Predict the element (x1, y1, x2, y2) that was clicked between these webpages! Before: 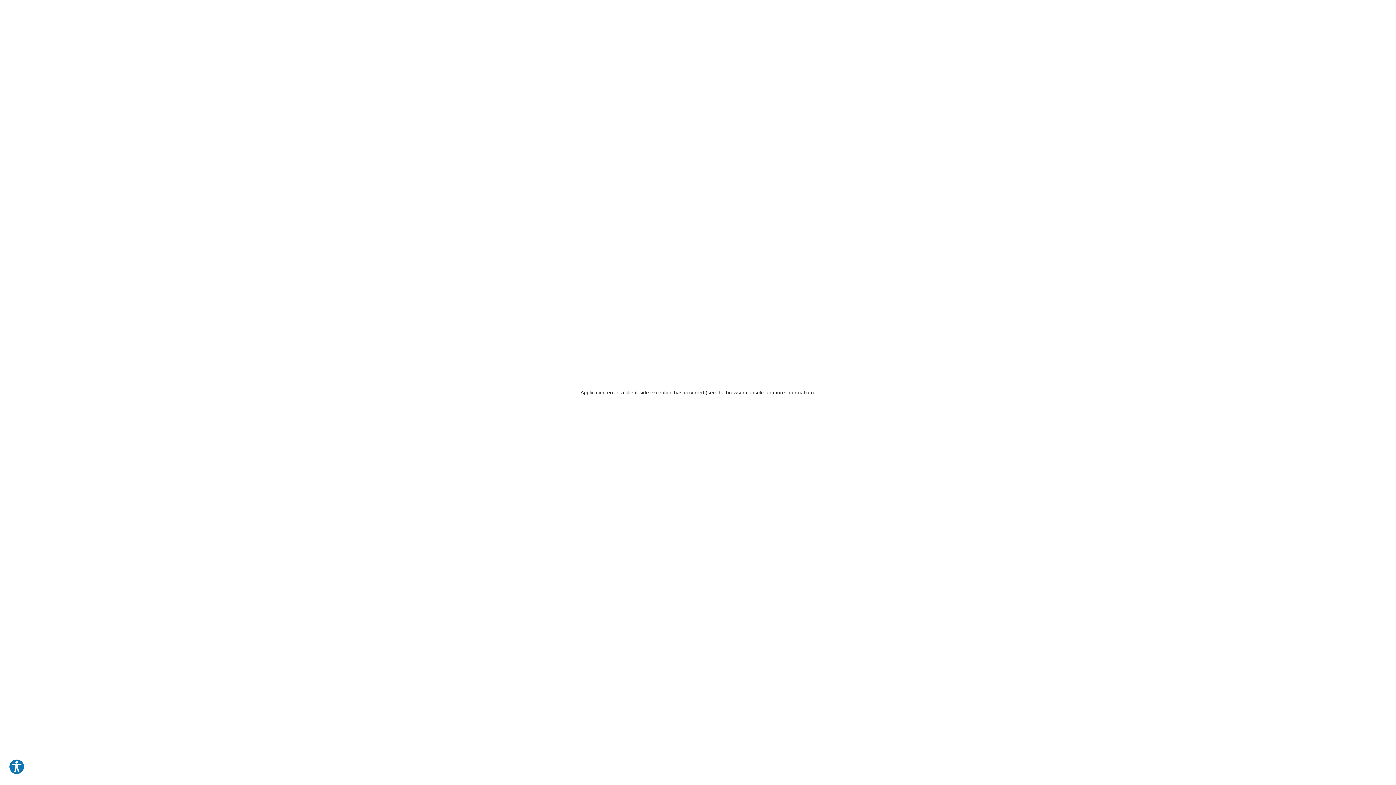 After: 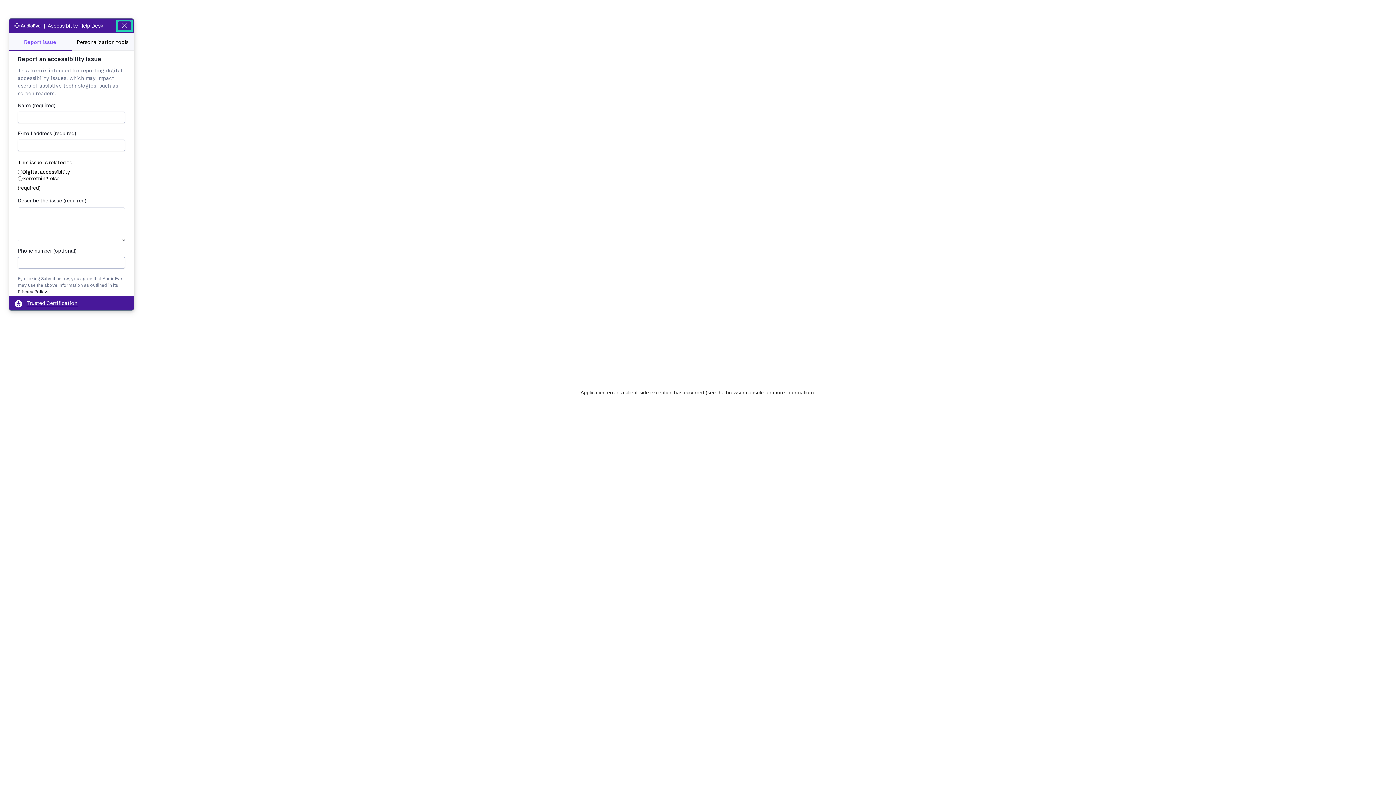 Action: label: Explore your accessibility options bbox: (8, 759, 24, 775)